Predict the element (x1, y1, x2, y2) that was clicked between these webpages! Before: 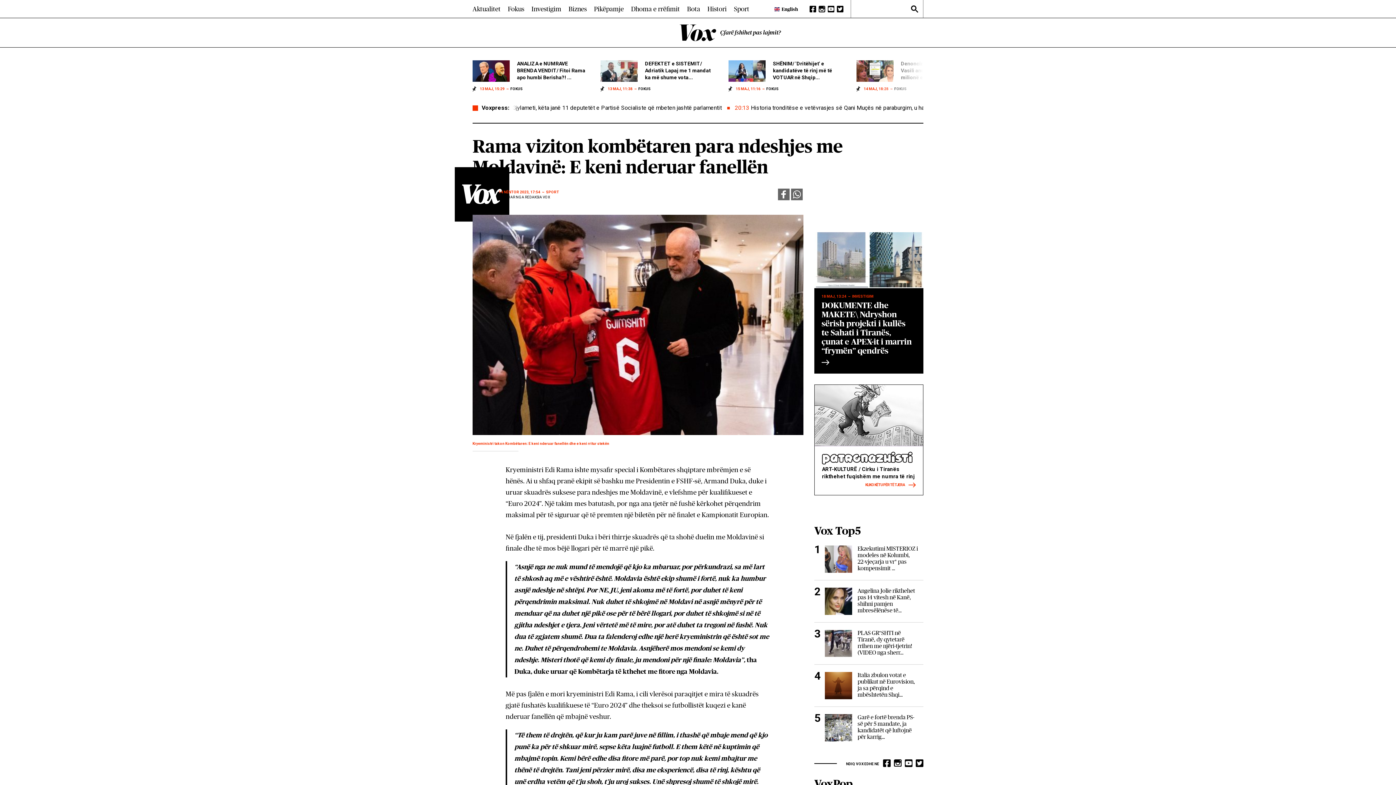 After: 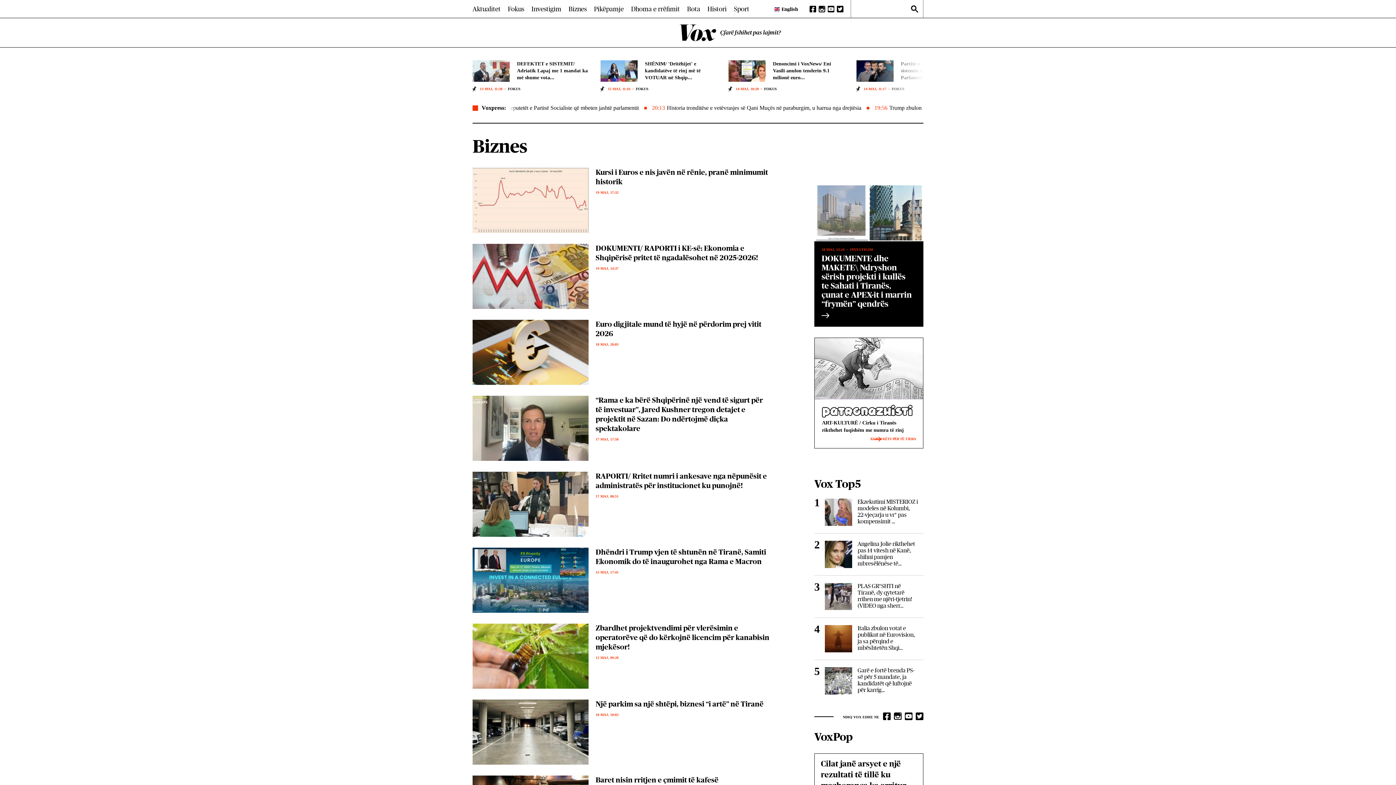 Action: bbox: (568, 5, 586, 12) label: Biznes